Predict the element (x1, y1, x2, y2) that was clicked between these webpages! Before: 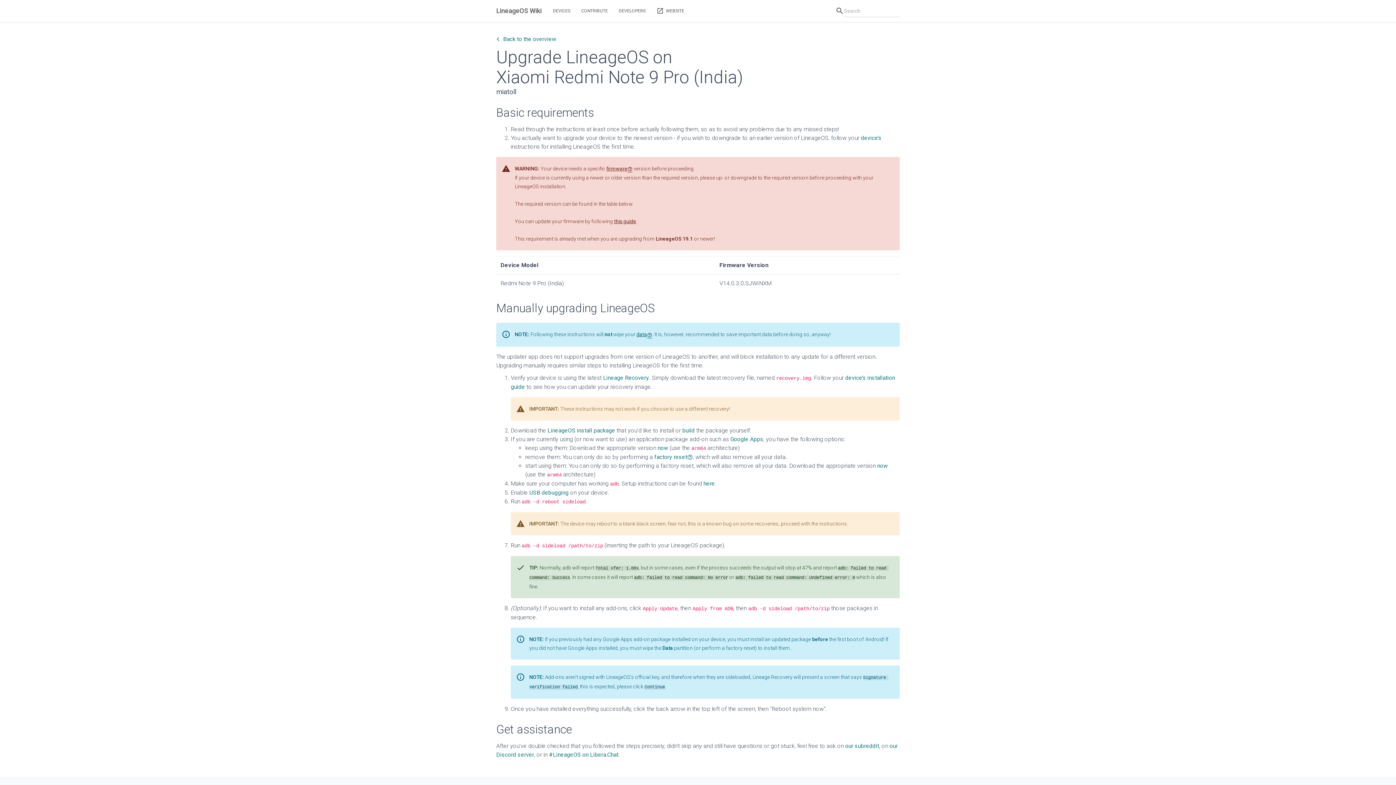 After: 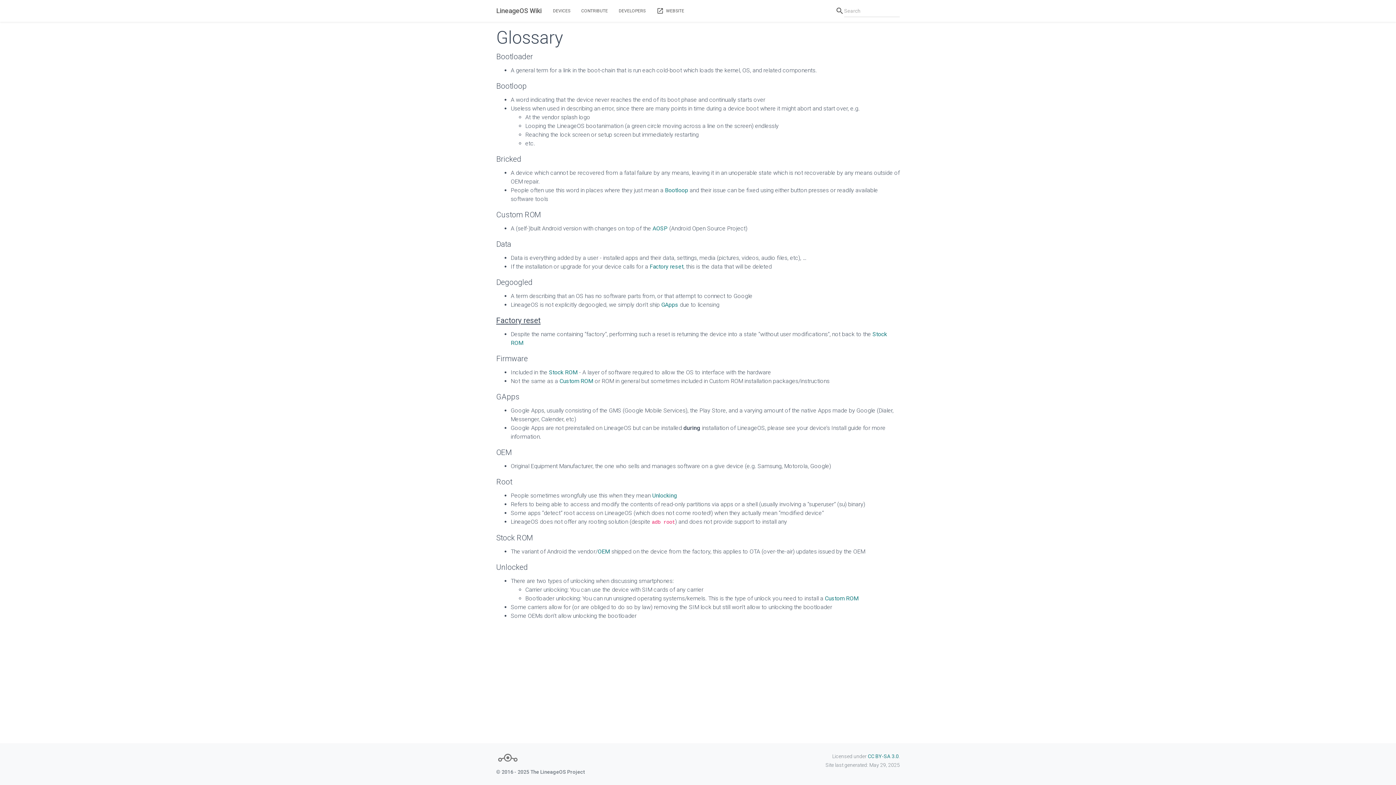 Action: bbox: (654, 453, 693, 460) label: factory reset